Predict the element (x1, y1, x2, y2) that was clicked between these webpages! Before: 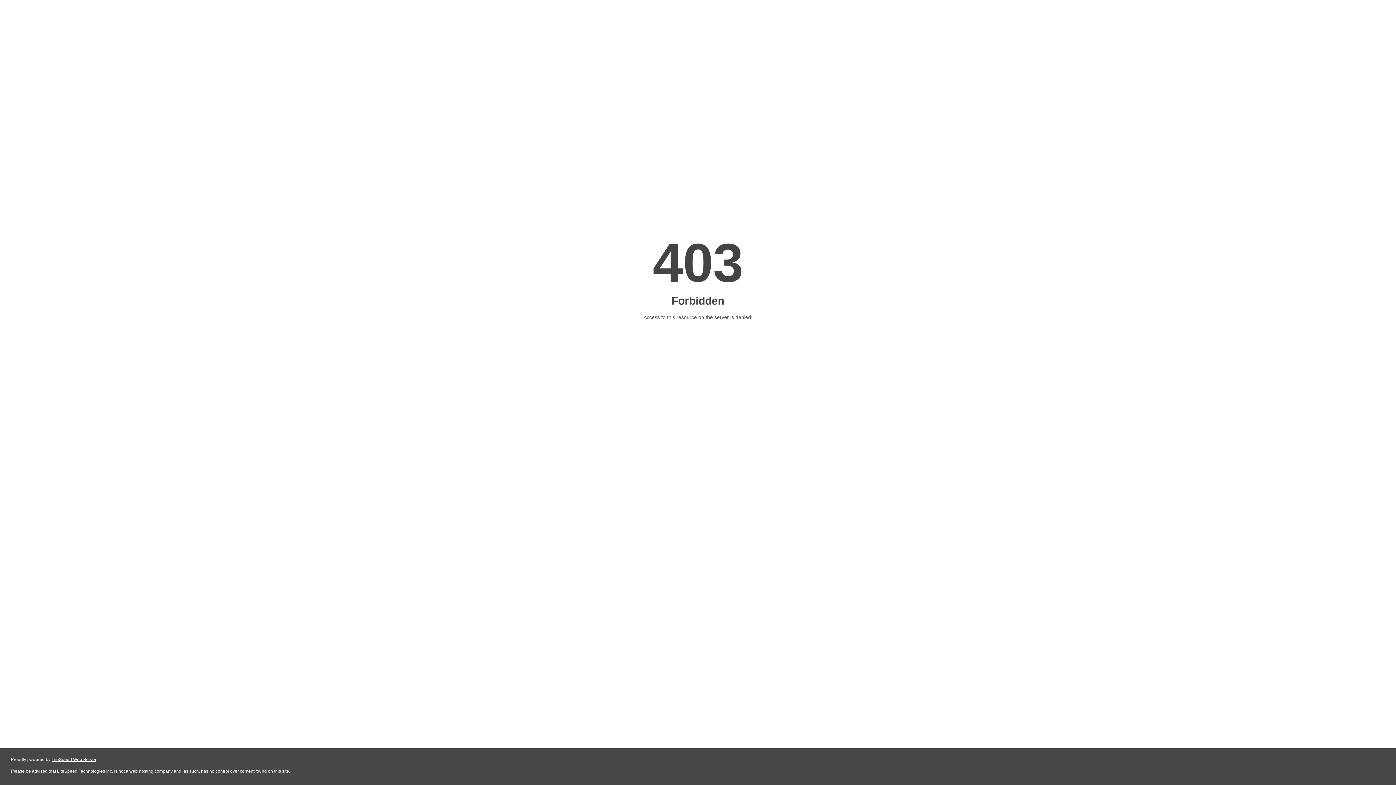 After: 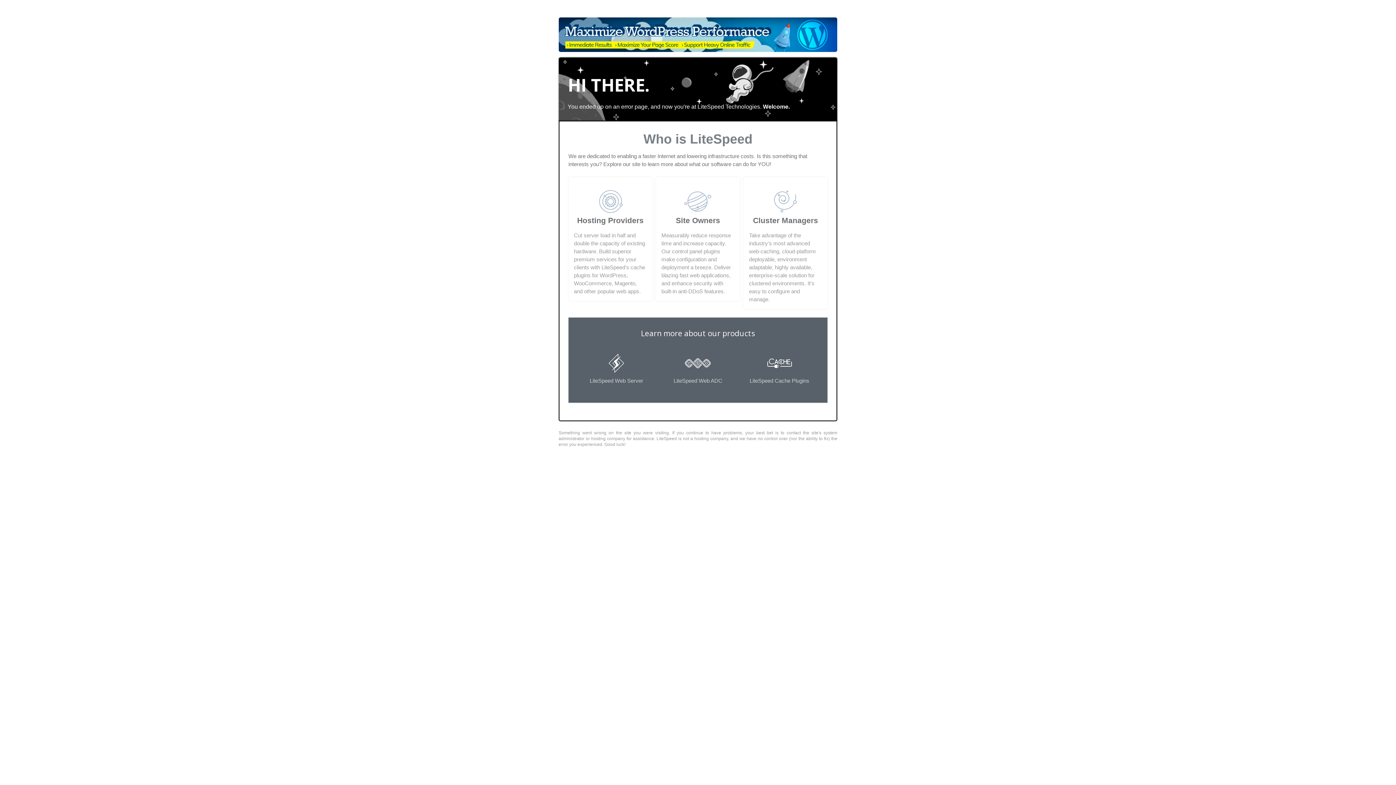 Action: label: LiteSpeed Web Server bbox: (51, 757, 96, 762)